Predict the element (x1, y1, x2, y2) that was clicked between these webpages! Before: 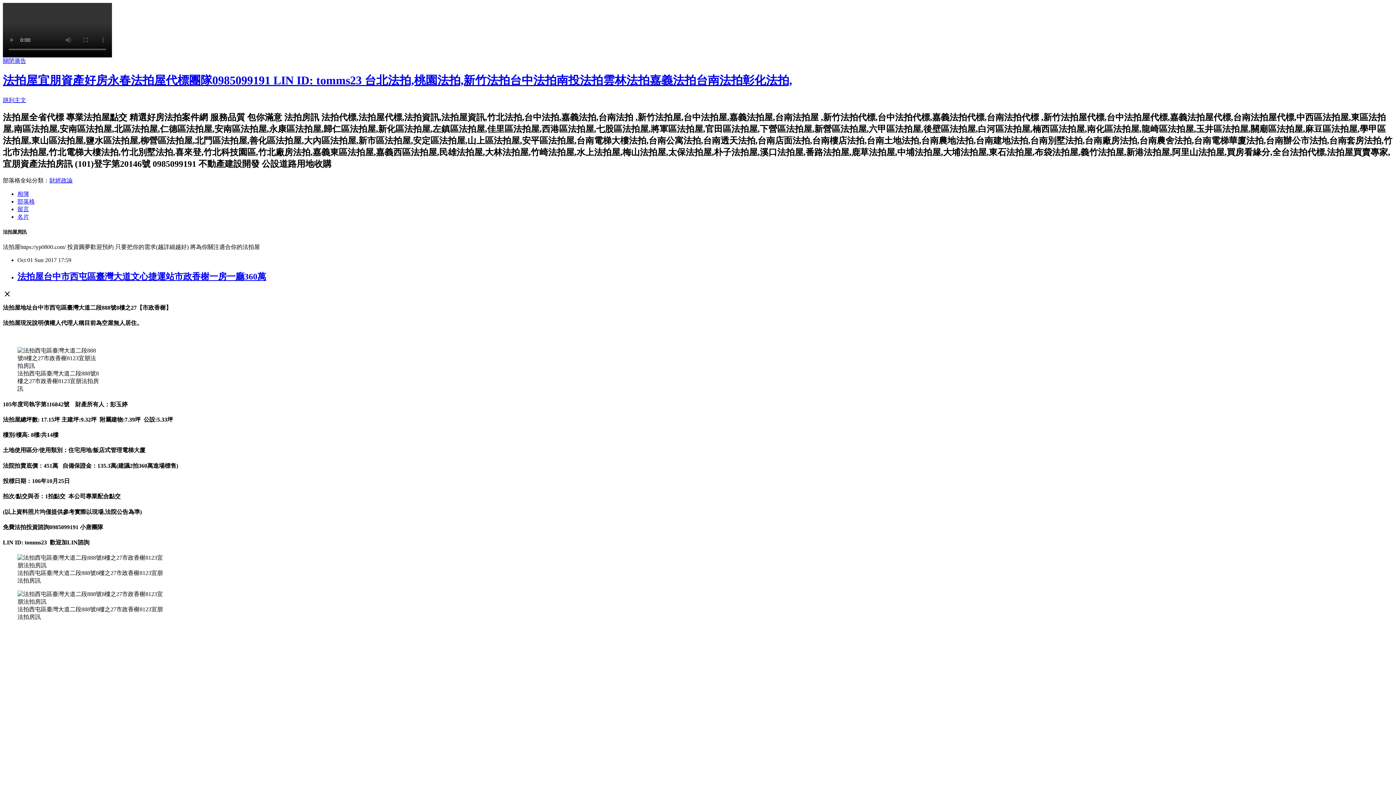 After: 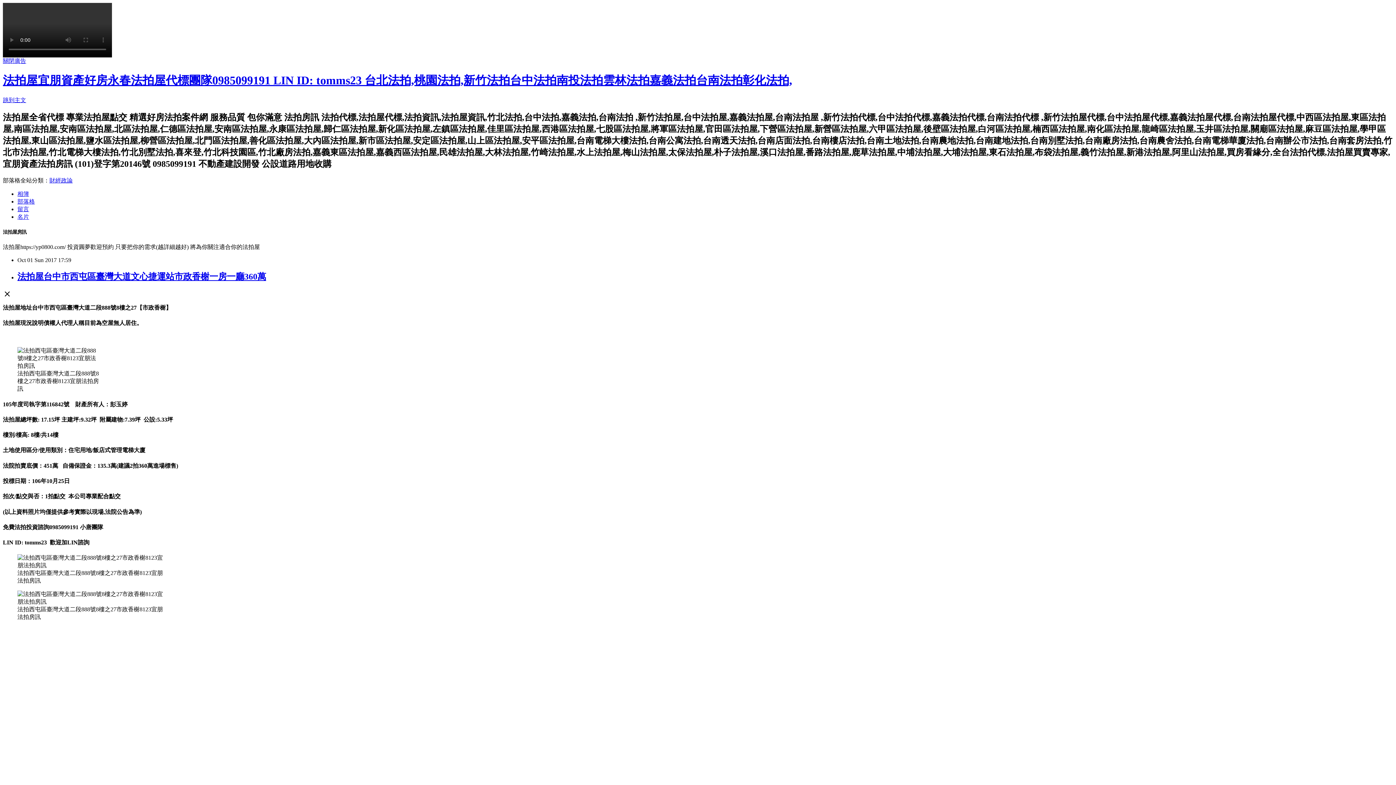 Action: bbox: (49, 177, 72, 183) label: 財經政論